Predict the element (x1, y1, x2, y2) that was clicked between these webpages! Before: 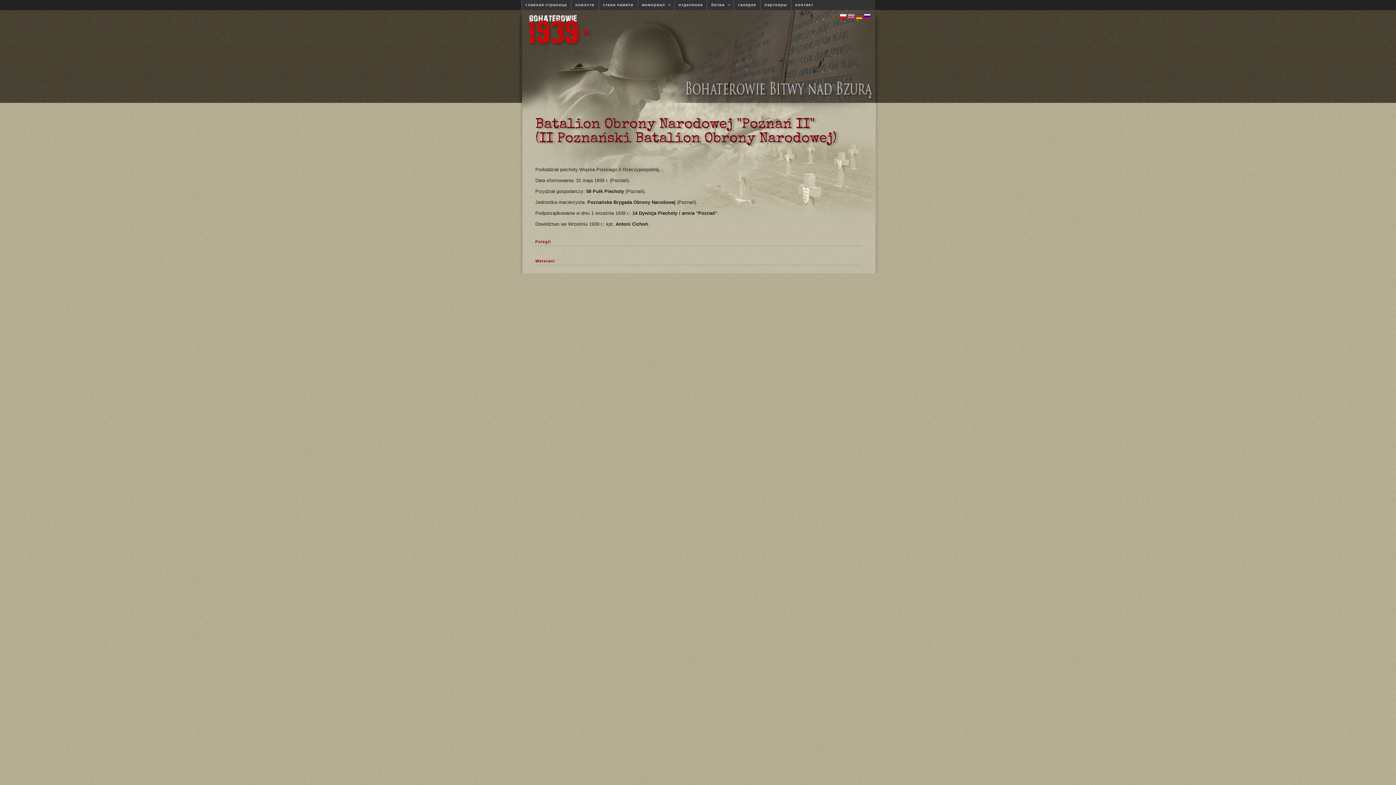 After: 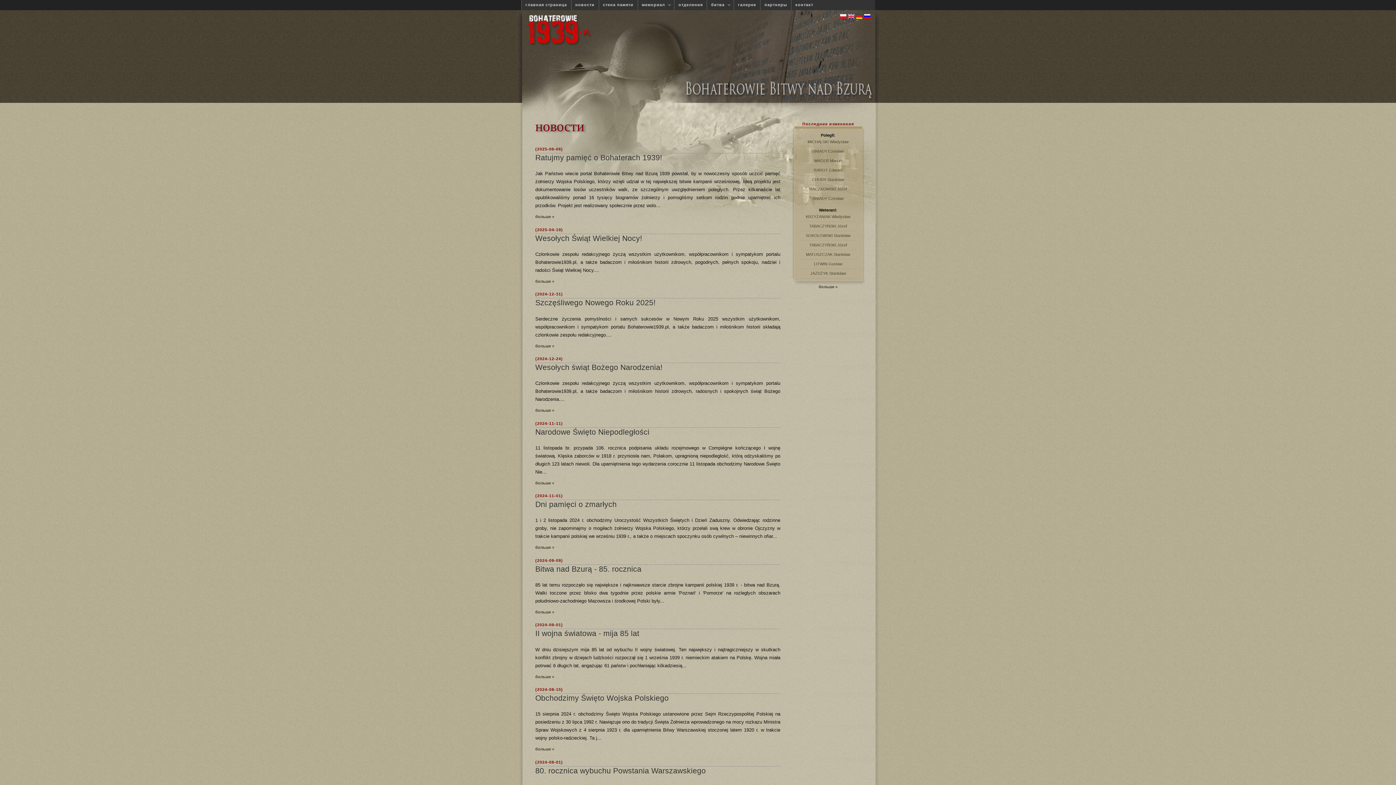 Action: bbox: (571, 0, 598, 10) label: новости